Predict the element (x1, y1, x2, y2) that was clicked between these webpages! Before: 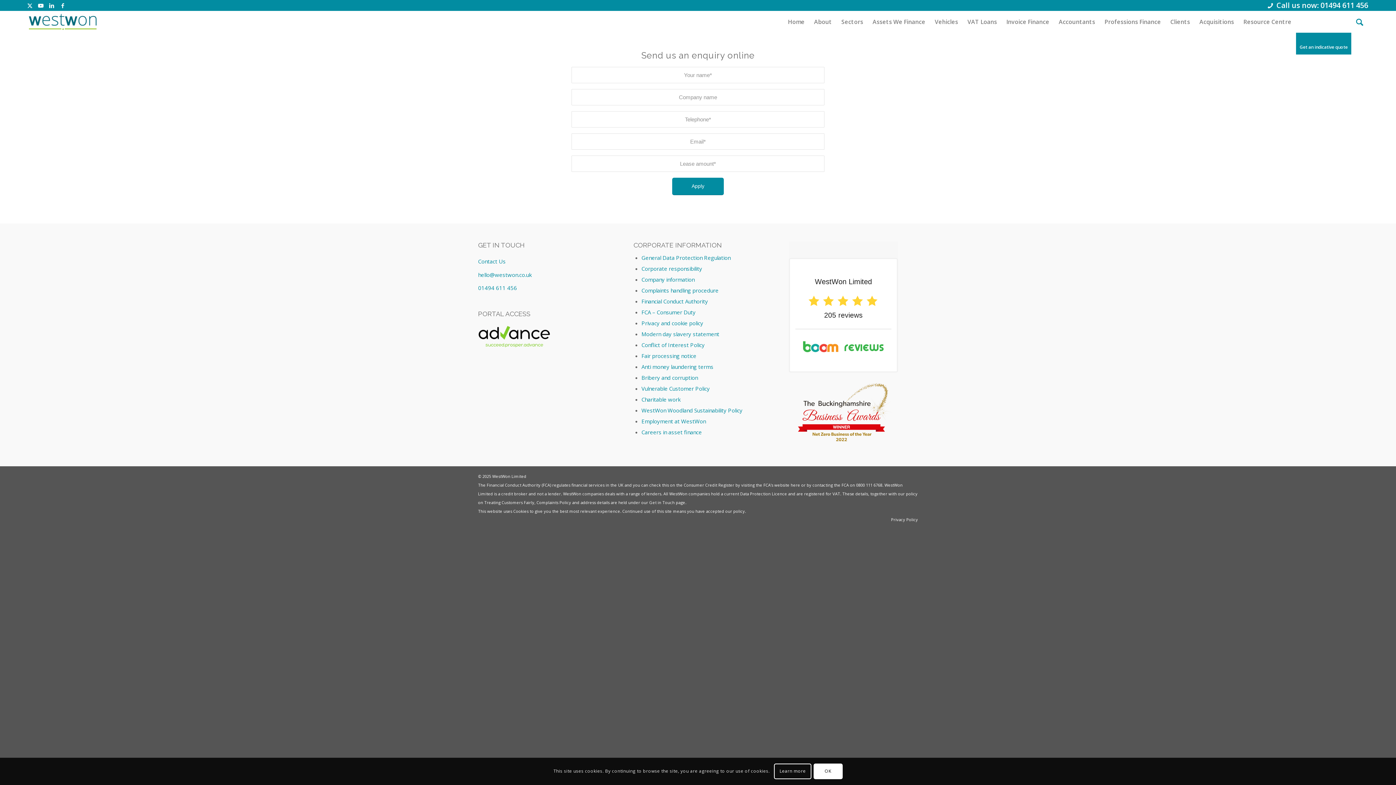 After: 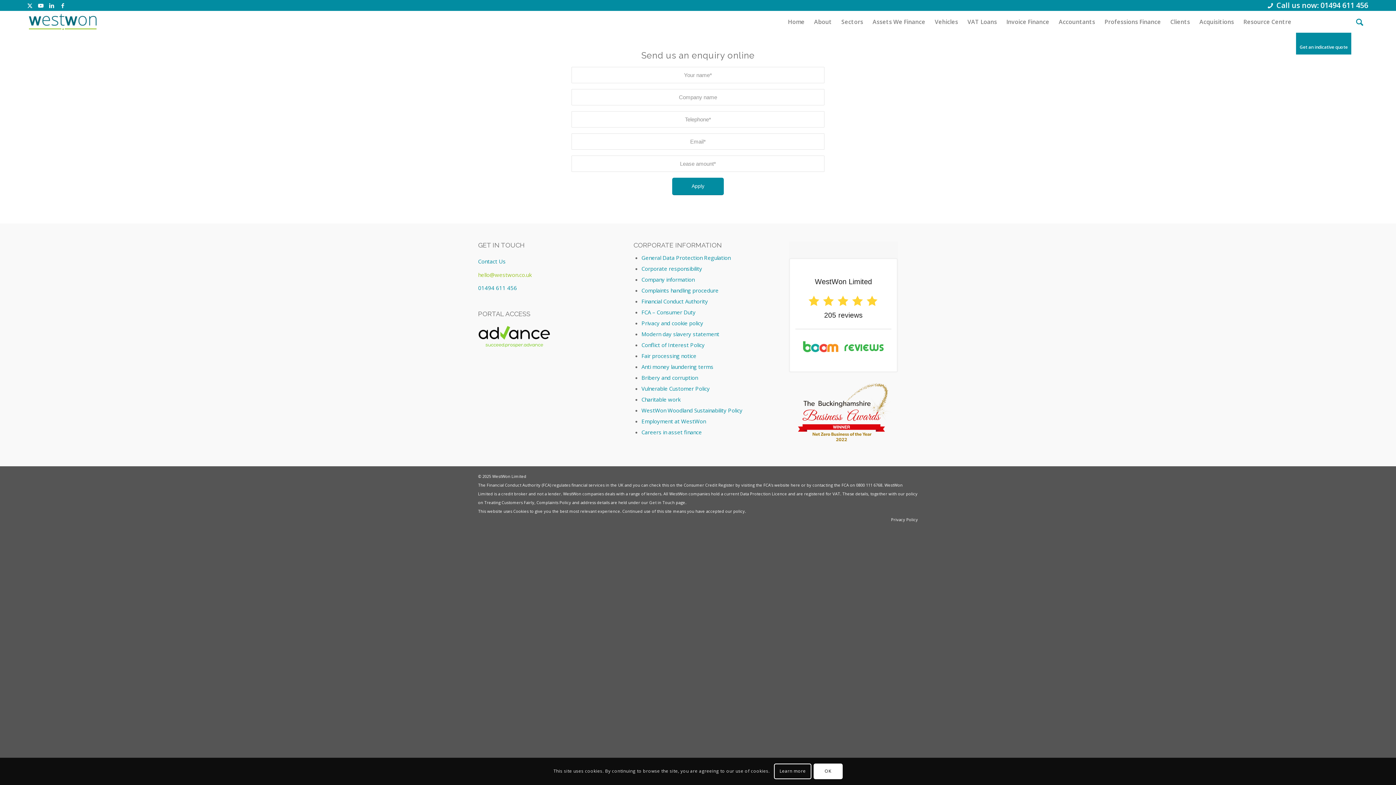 Action: bbox: (478, 271, 531, 278) label: hello@westwon.co.uk